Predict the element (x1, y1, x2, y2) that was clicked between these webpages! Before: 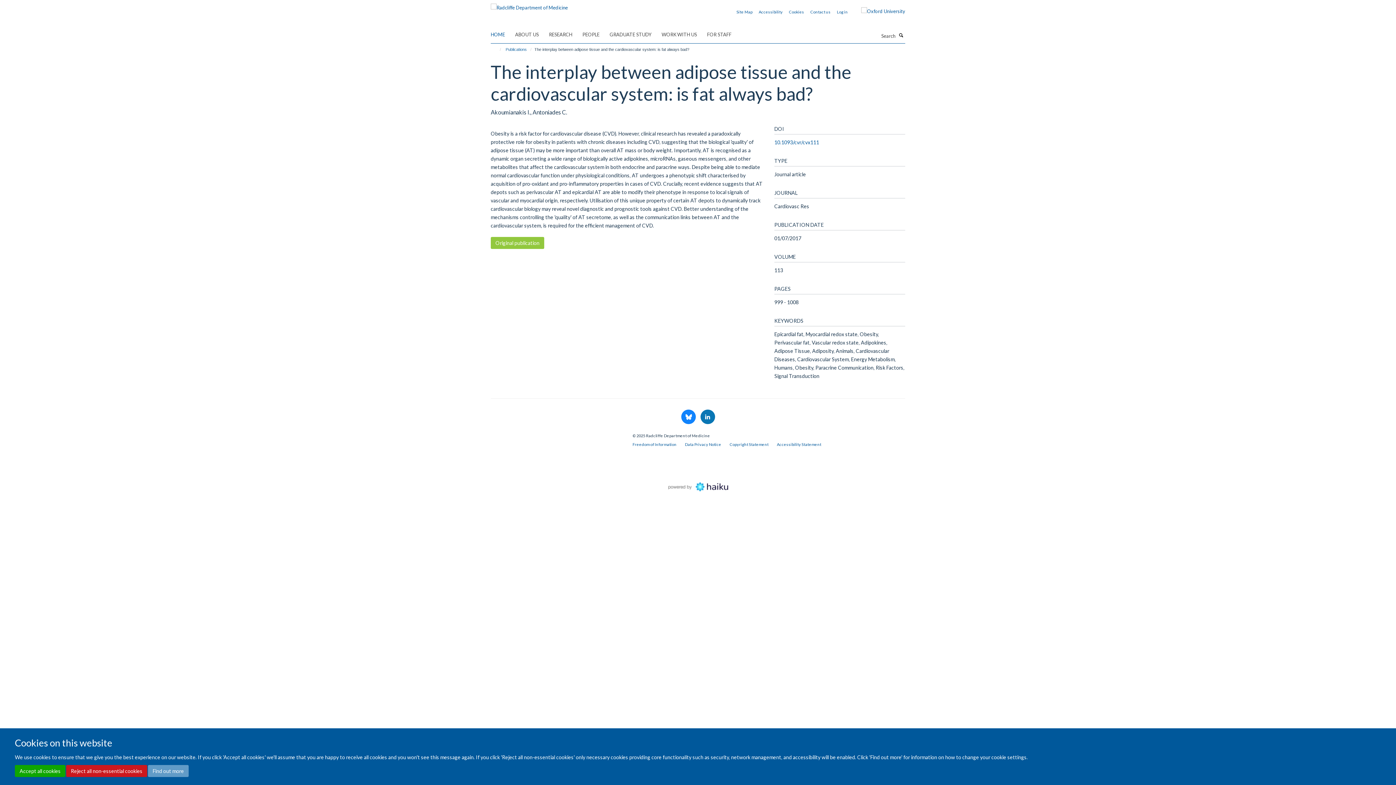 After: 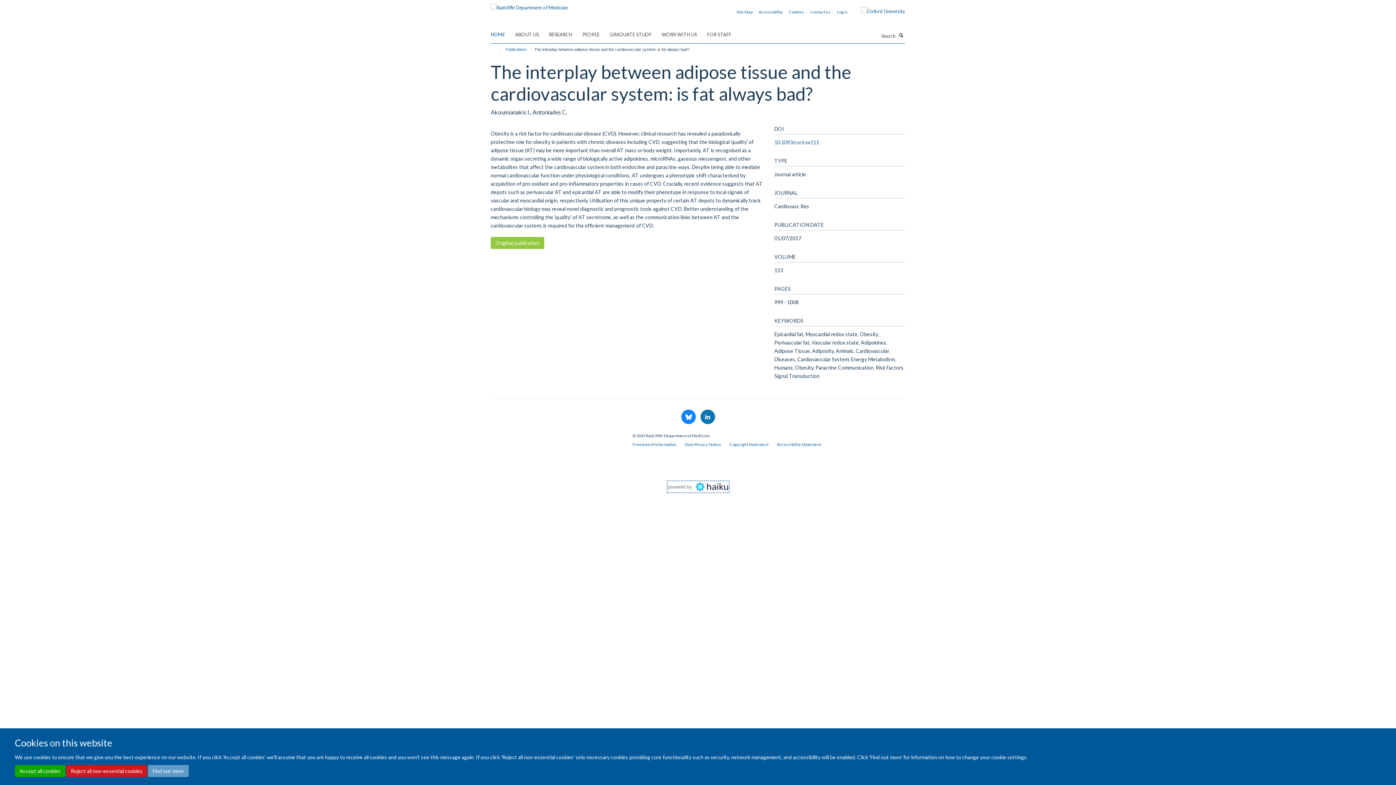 Action: bbox: (668, 483, 728, 489)